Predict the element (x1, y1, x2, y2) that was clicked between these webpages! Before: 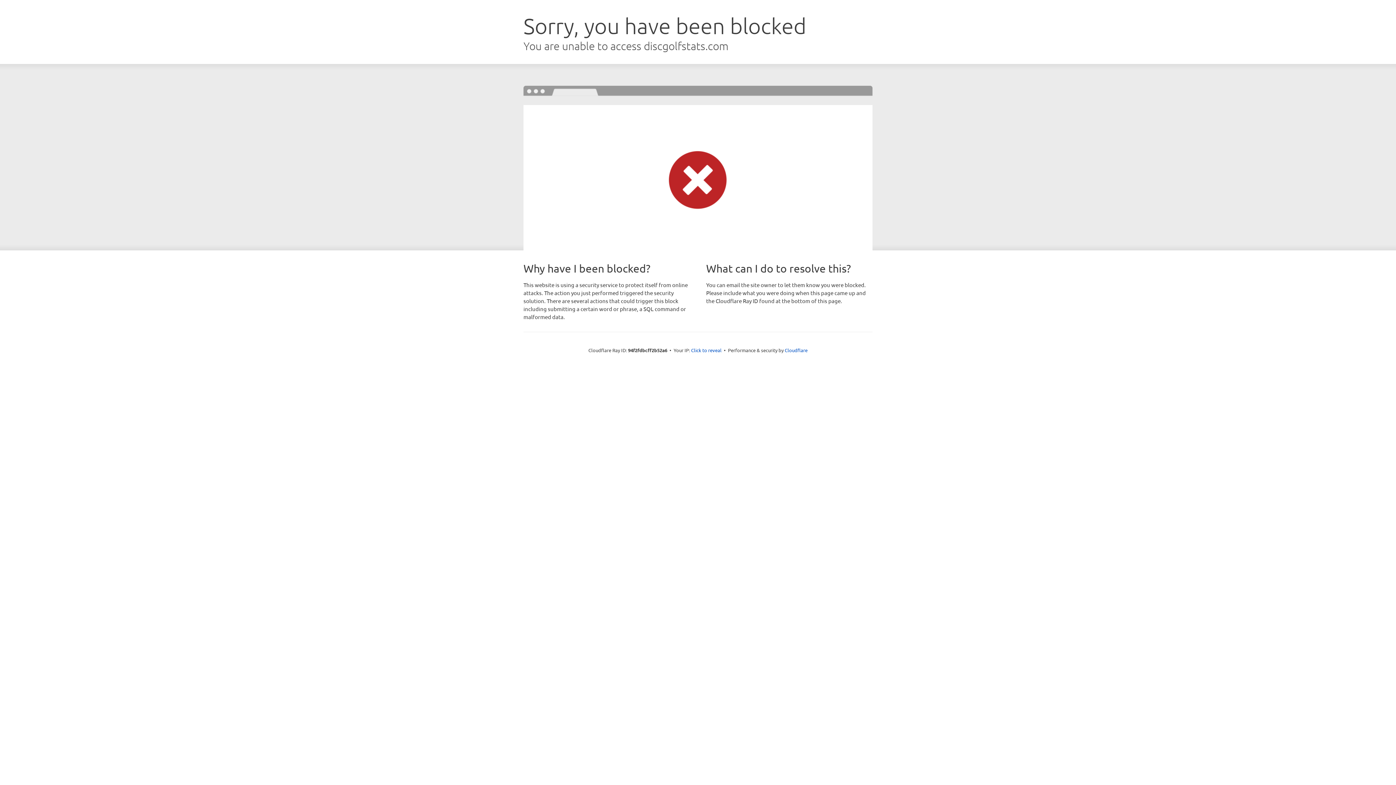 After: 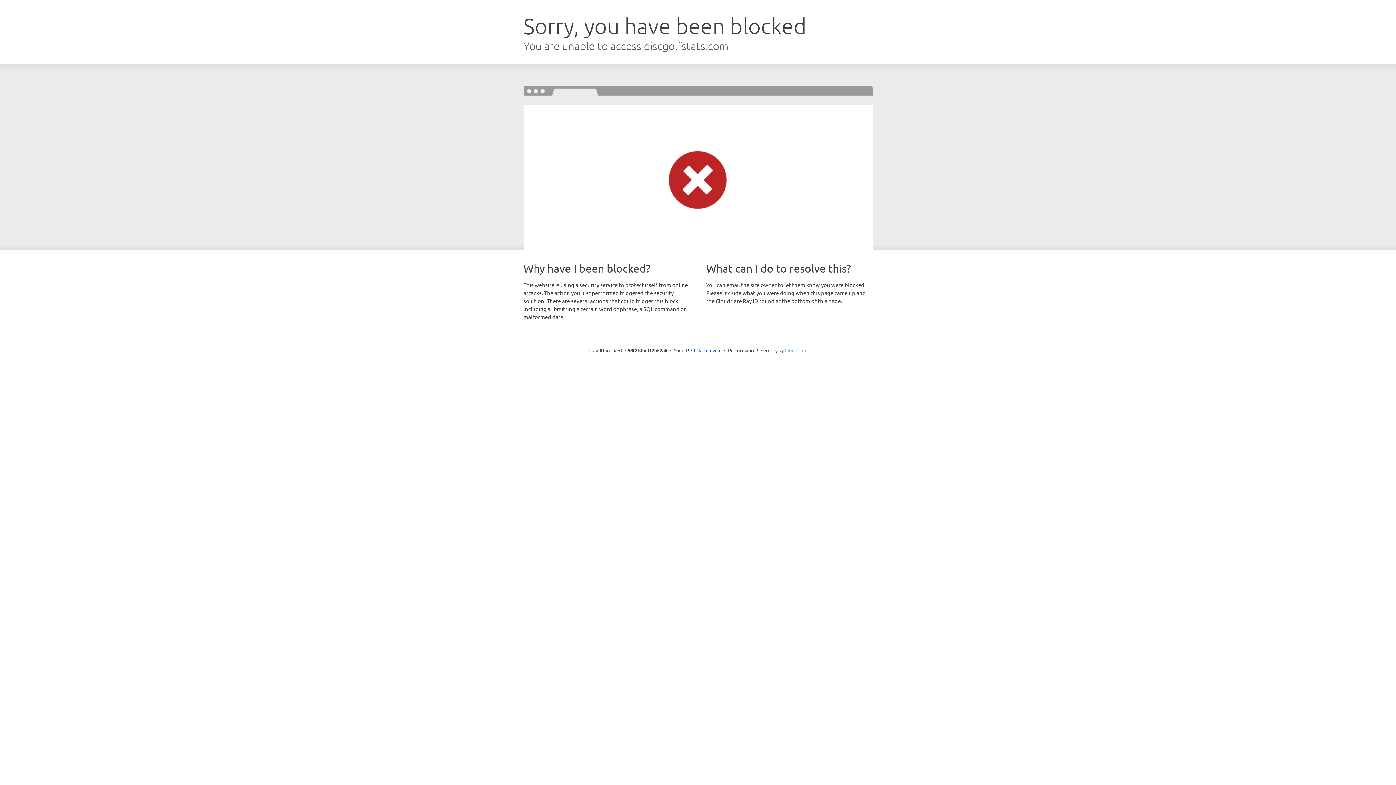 Action: label: Cloudflare bbox: (784, 347, 807, 353)